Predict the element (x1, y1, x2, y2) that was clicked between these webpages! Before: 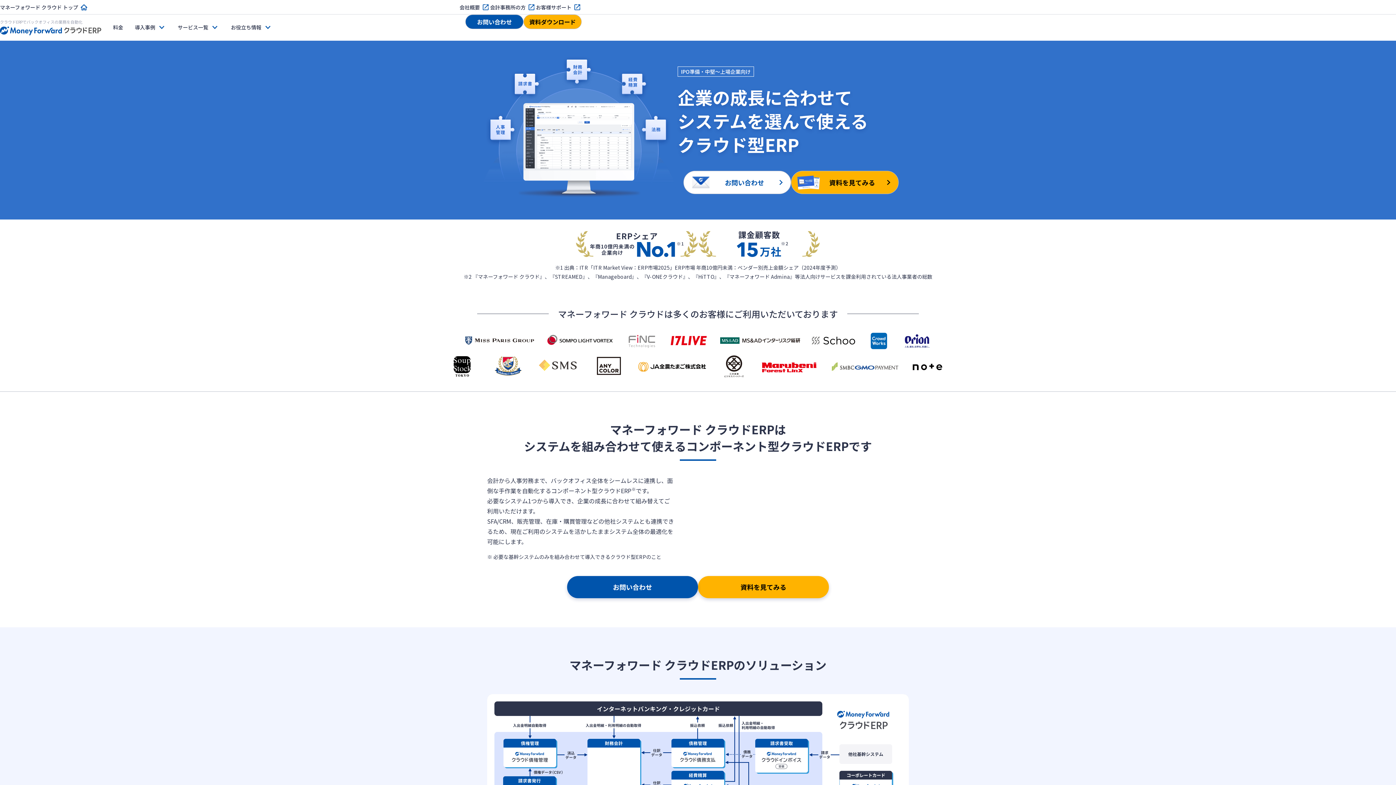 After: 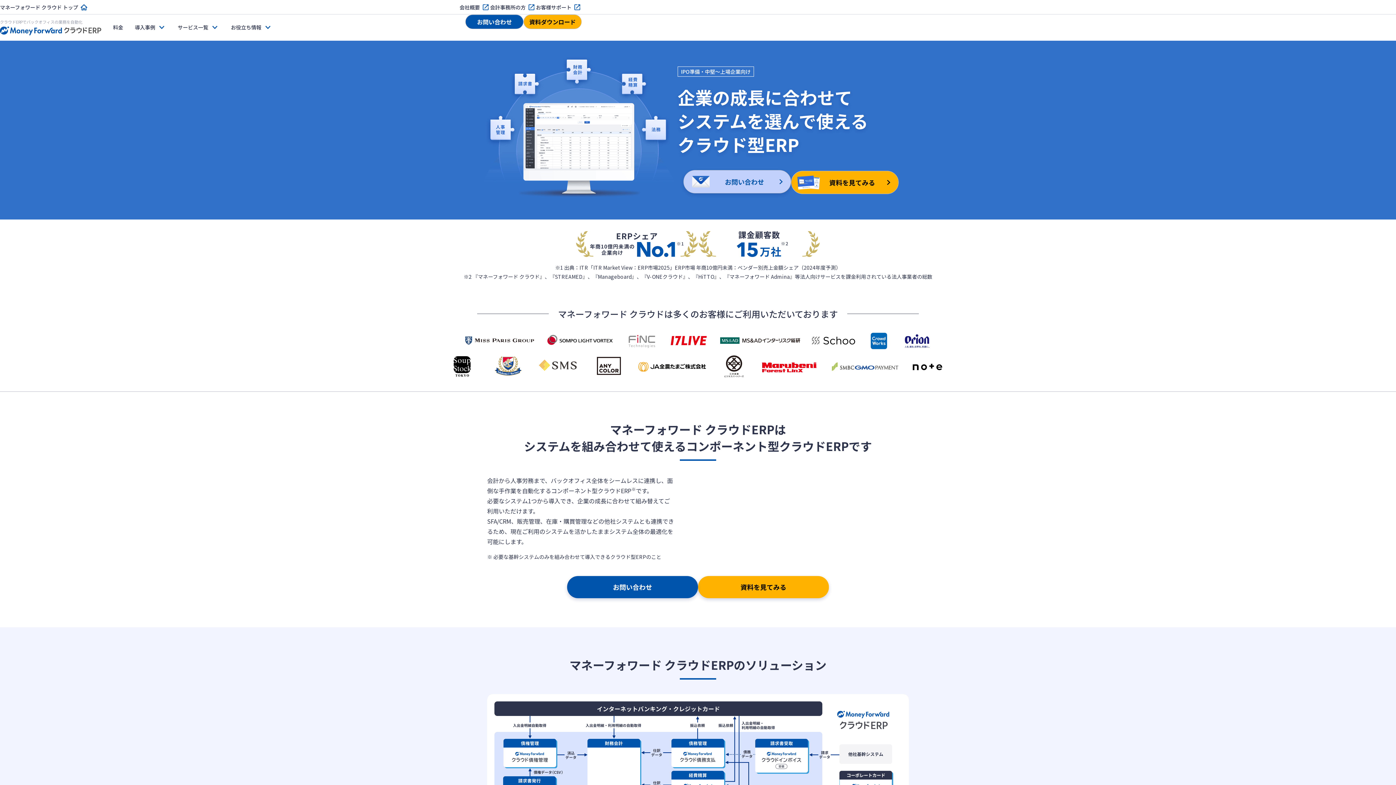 Action: bbox: (683, 170, 791, 194) label: お問い合わせ